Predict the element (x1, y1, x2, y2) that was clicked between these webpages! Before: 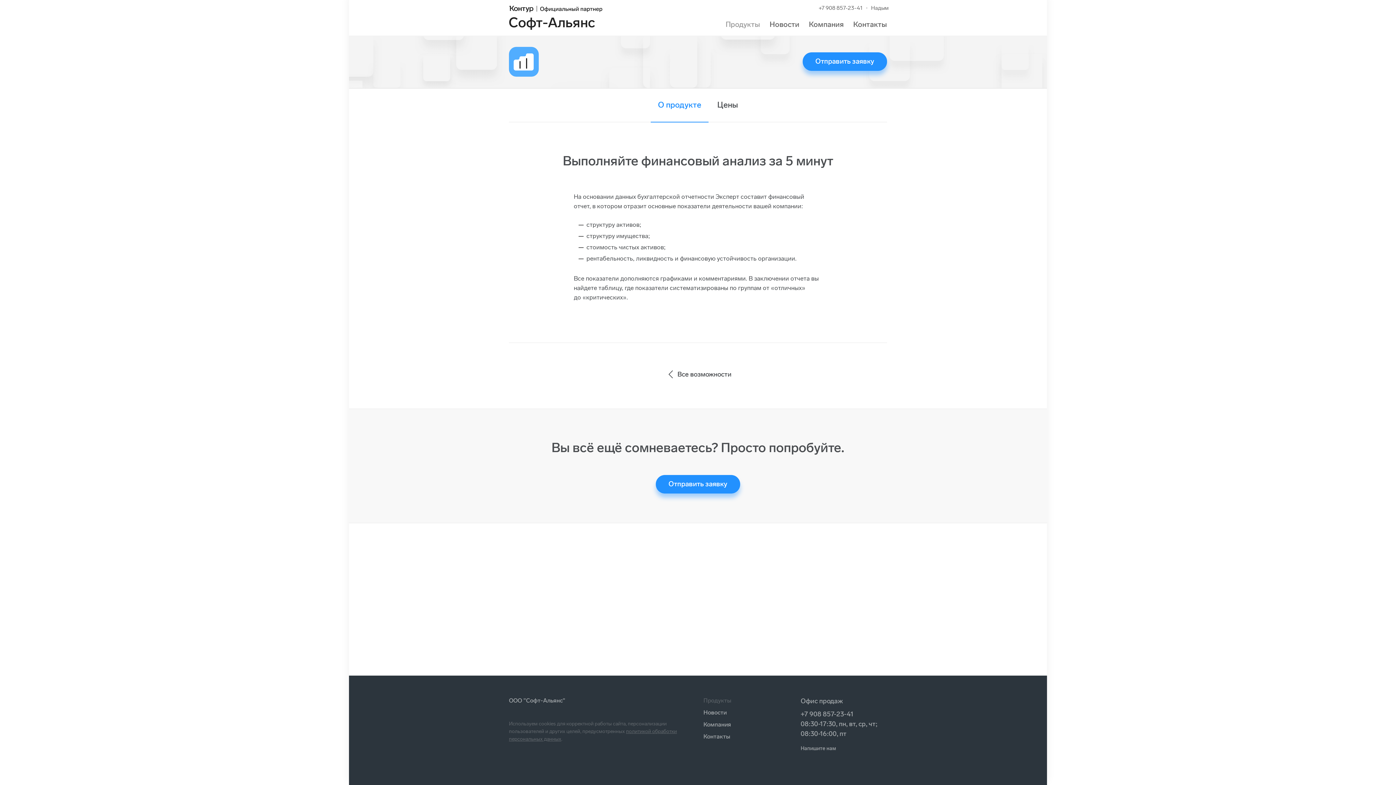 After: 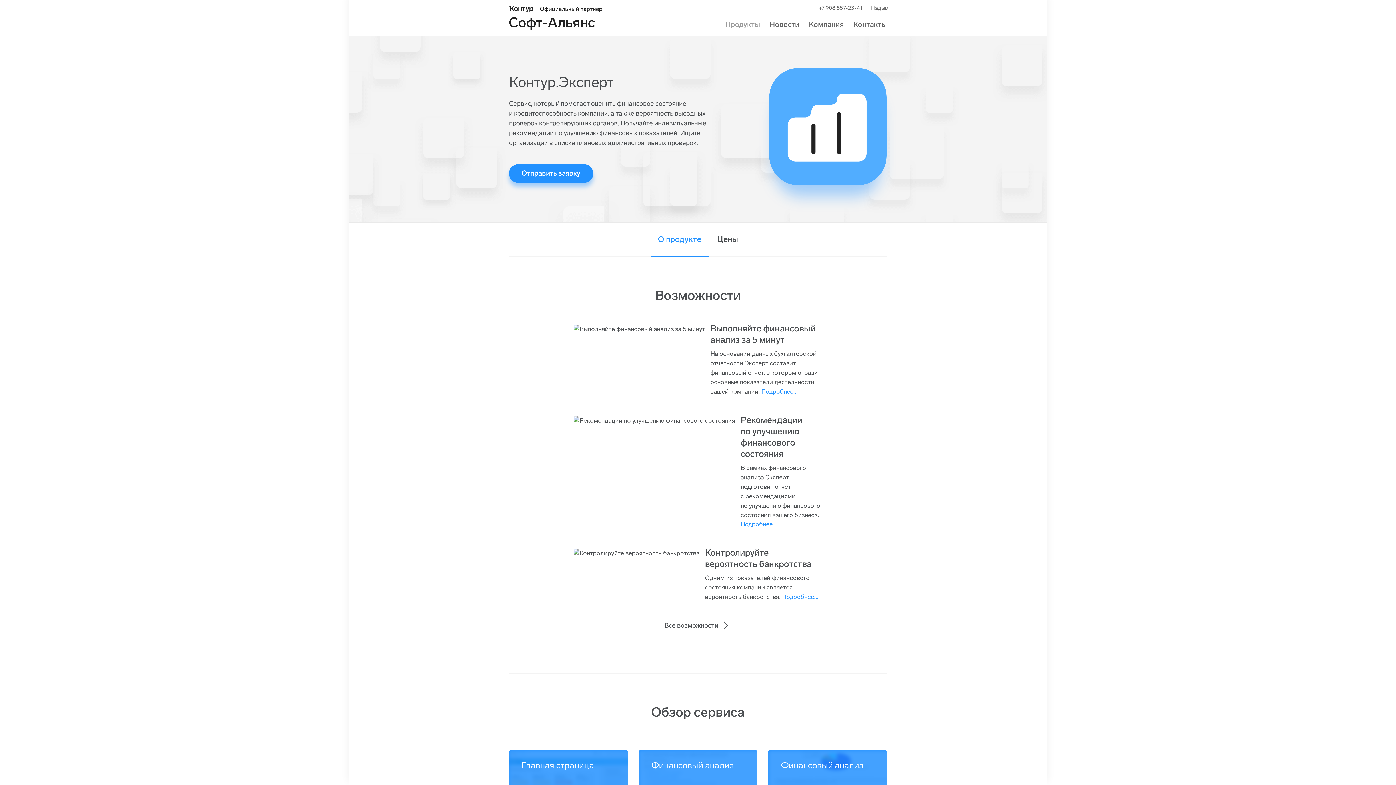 Action: bbox: (658, 100, 701, 109) label: О продукте